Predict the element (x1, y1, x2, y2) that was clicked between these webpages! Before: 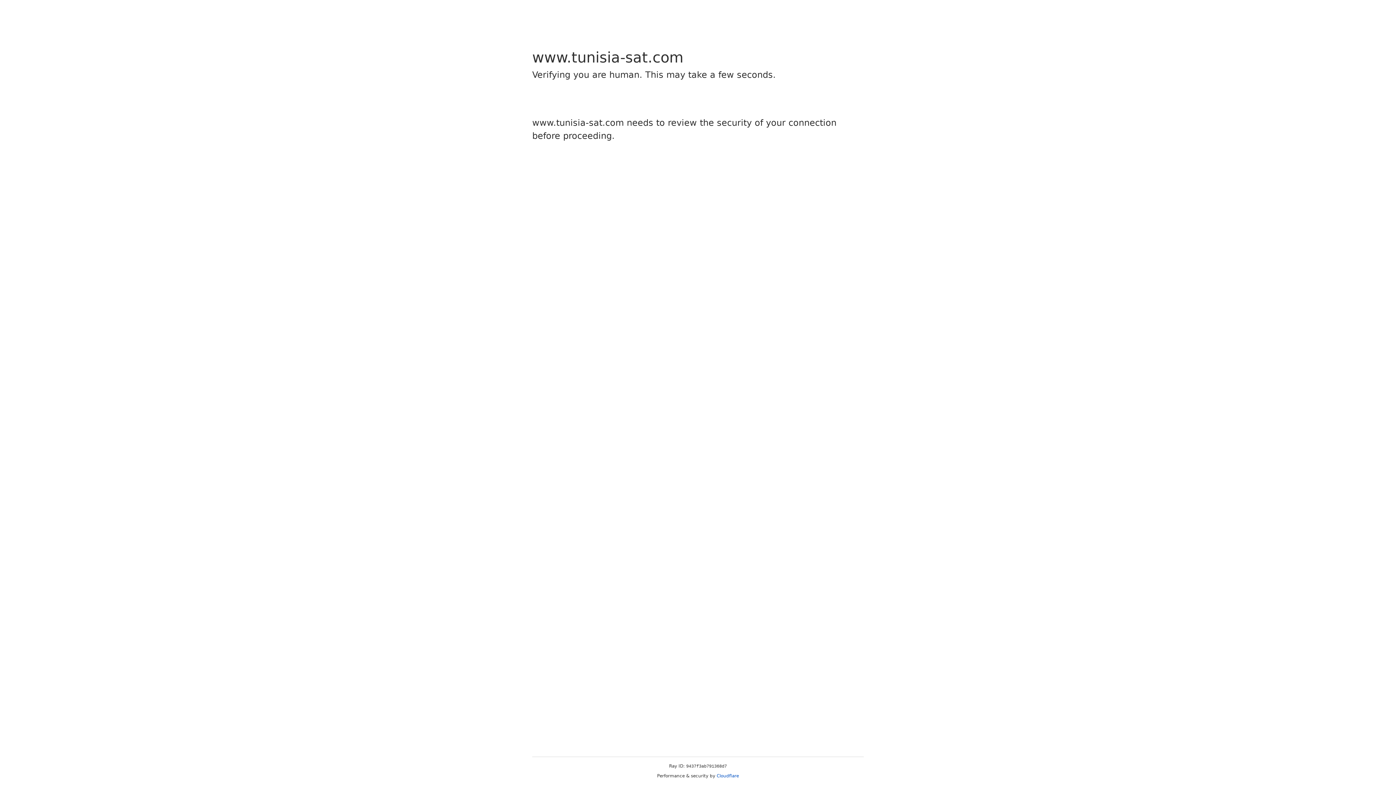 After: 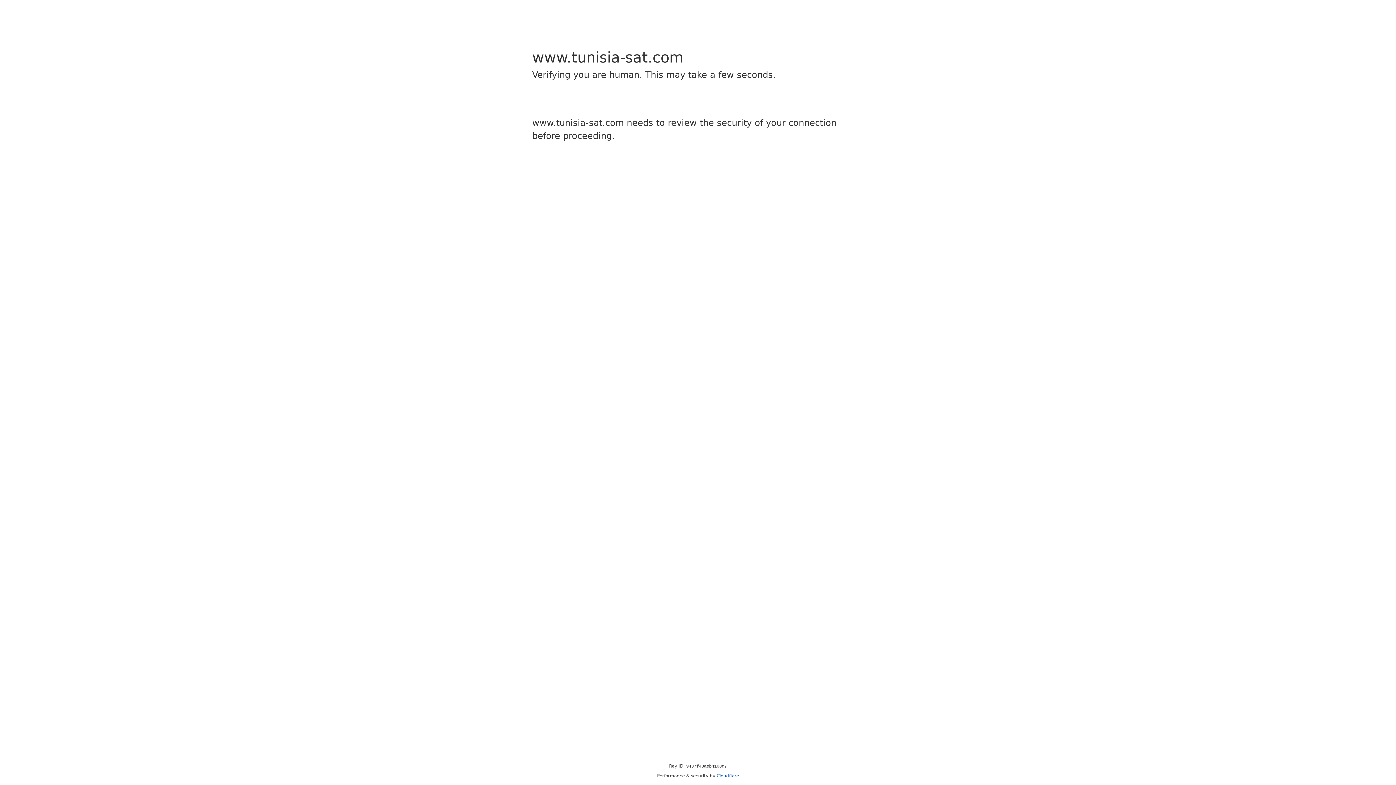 Action: label: Cloudflare bbox: (716, 773, 739, 778)